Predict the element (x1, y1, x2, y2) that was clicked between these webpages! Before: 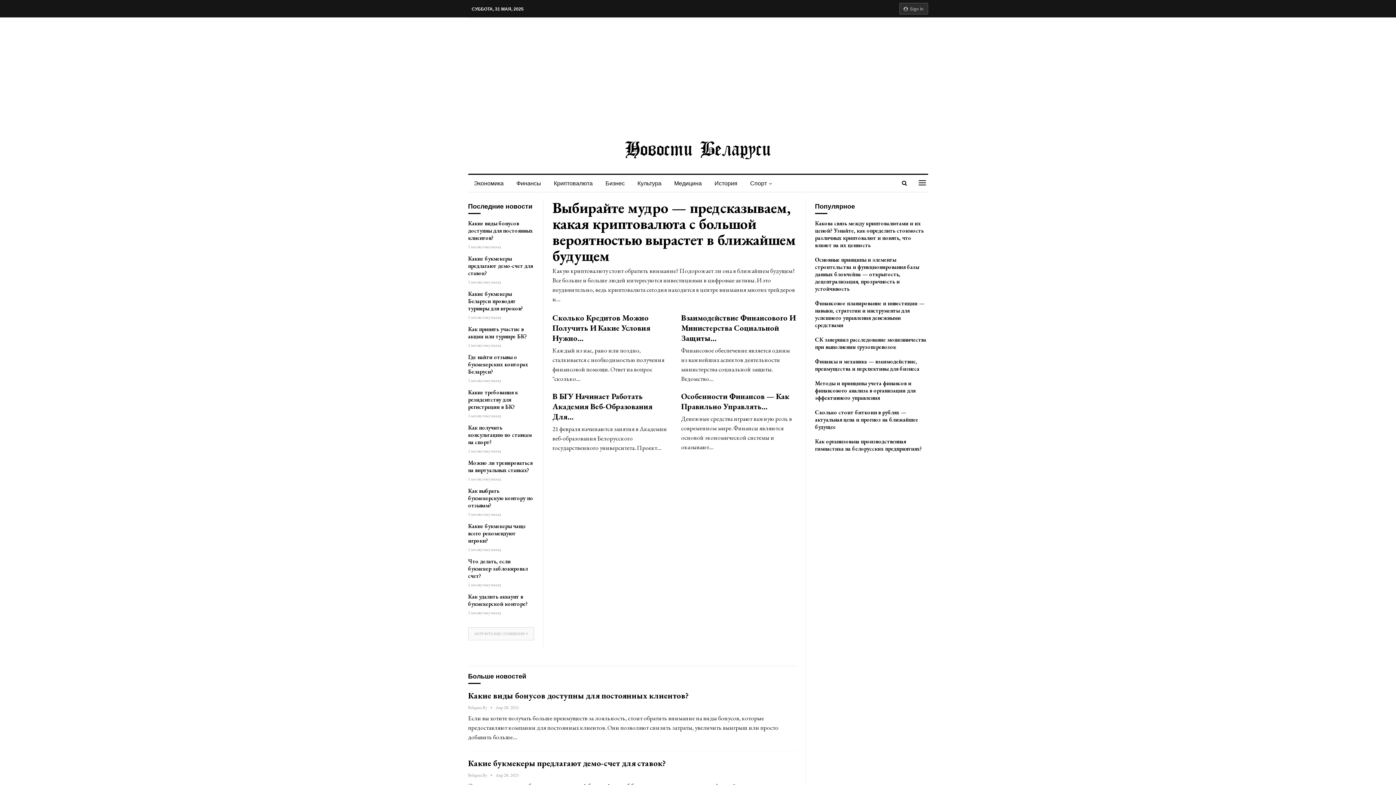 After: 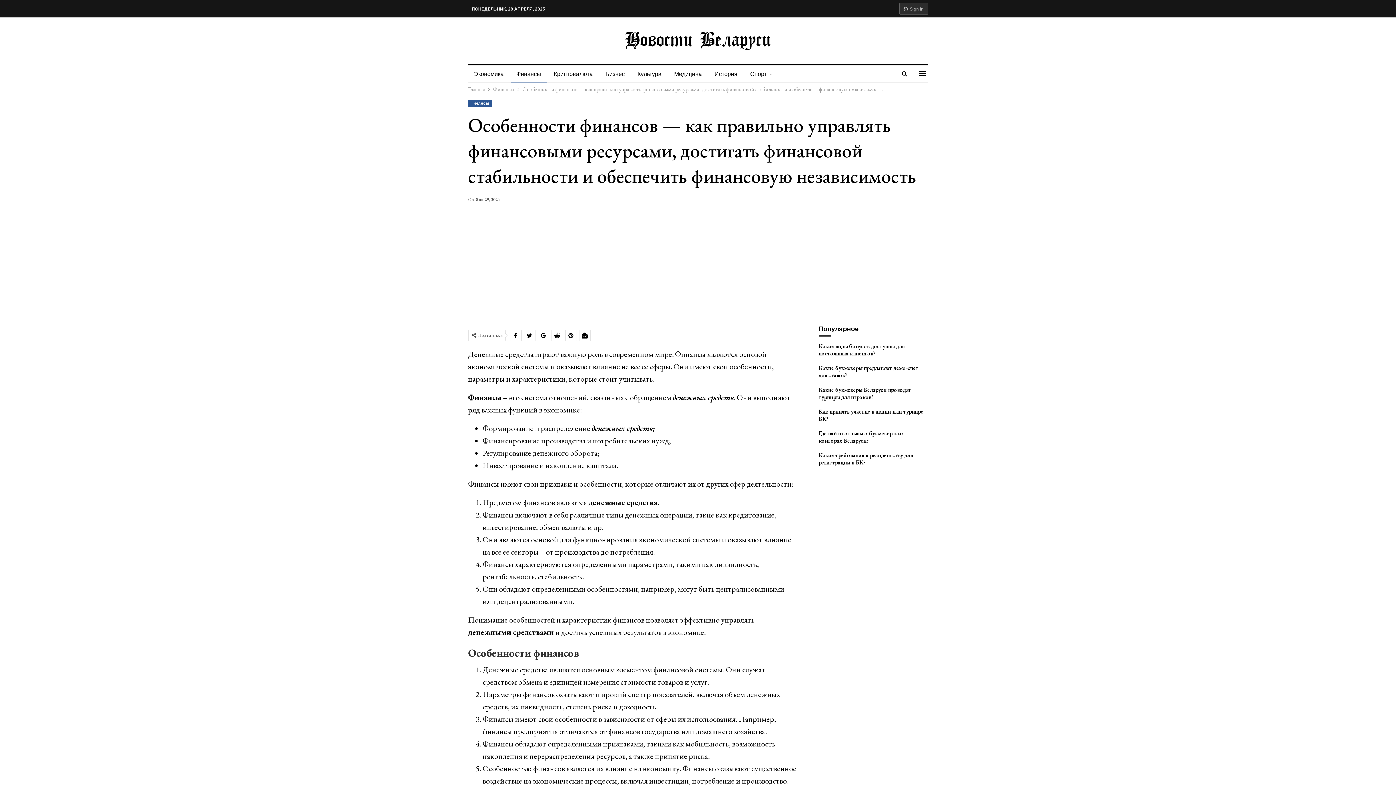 Action: bbox: (681, 391, 789, 411) label: Особенности Финансов — Как Правильно Управлять…